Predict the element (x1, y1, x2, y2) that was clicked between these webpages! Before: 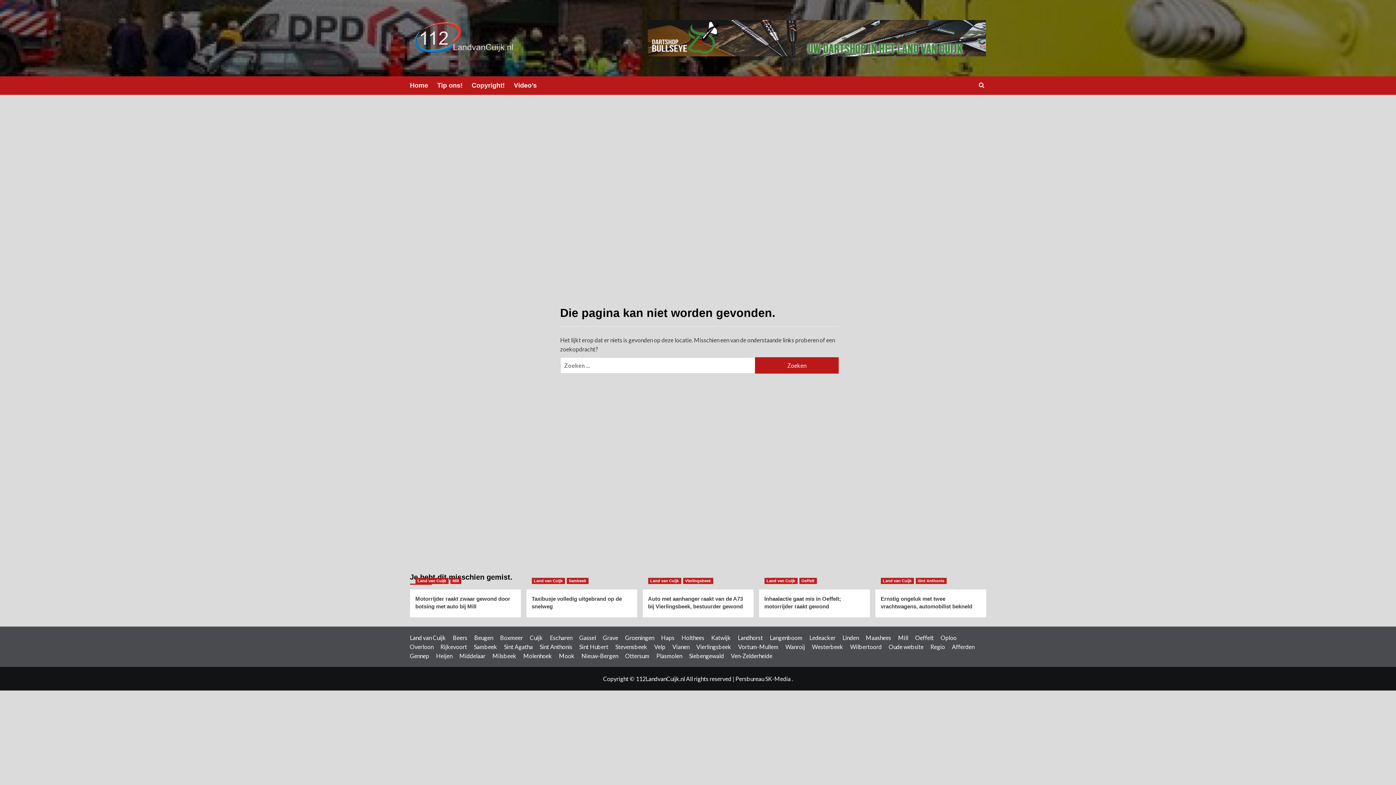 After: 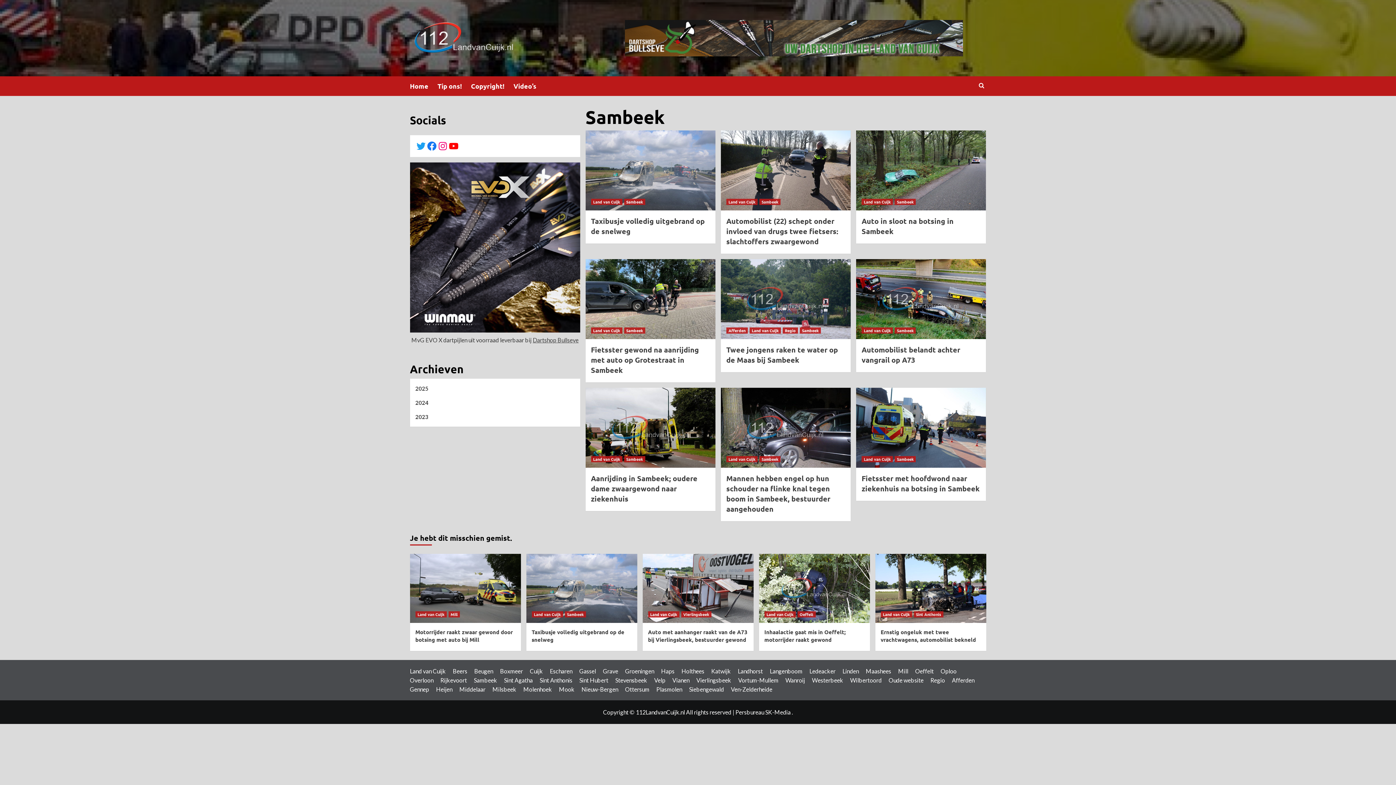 Action: bbox: (474, 643, 503, 650) label: Sambeek